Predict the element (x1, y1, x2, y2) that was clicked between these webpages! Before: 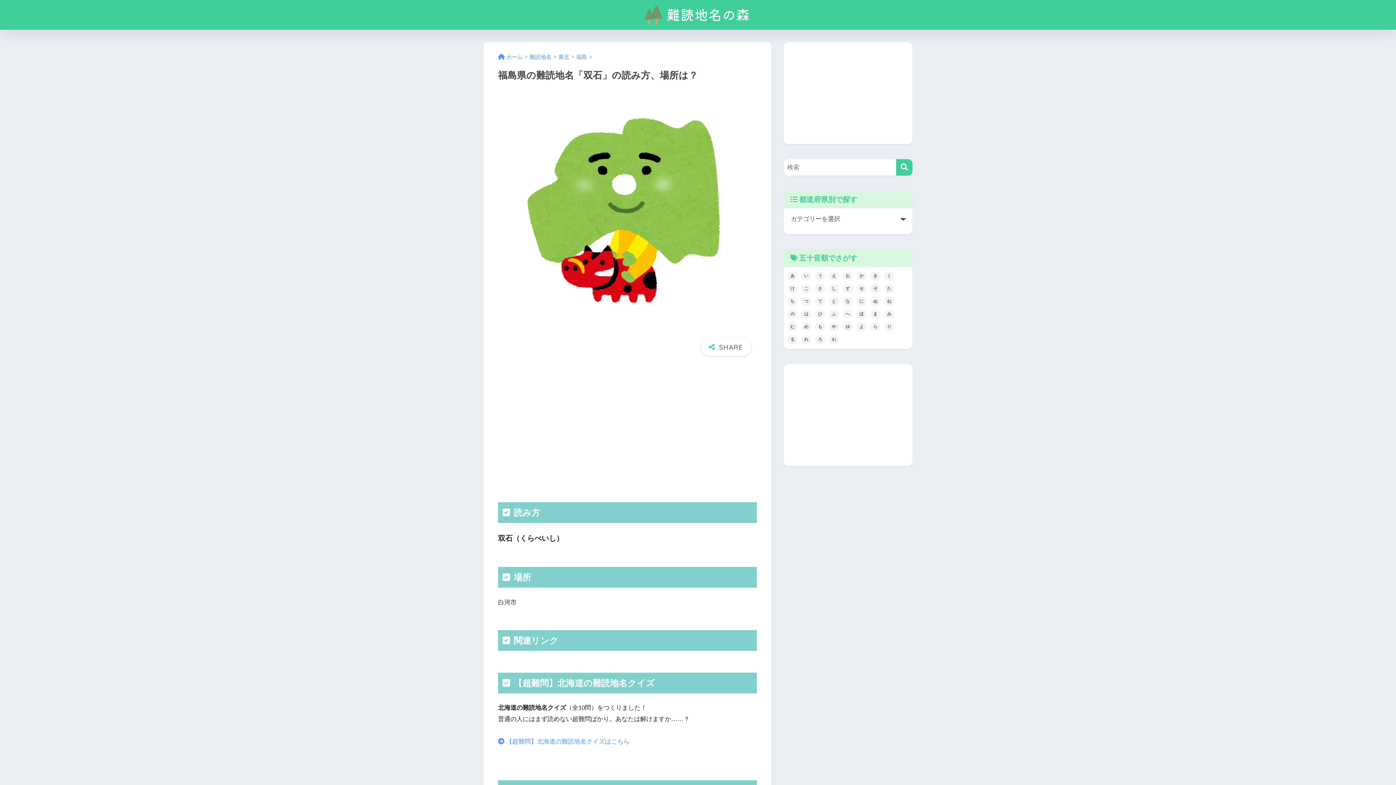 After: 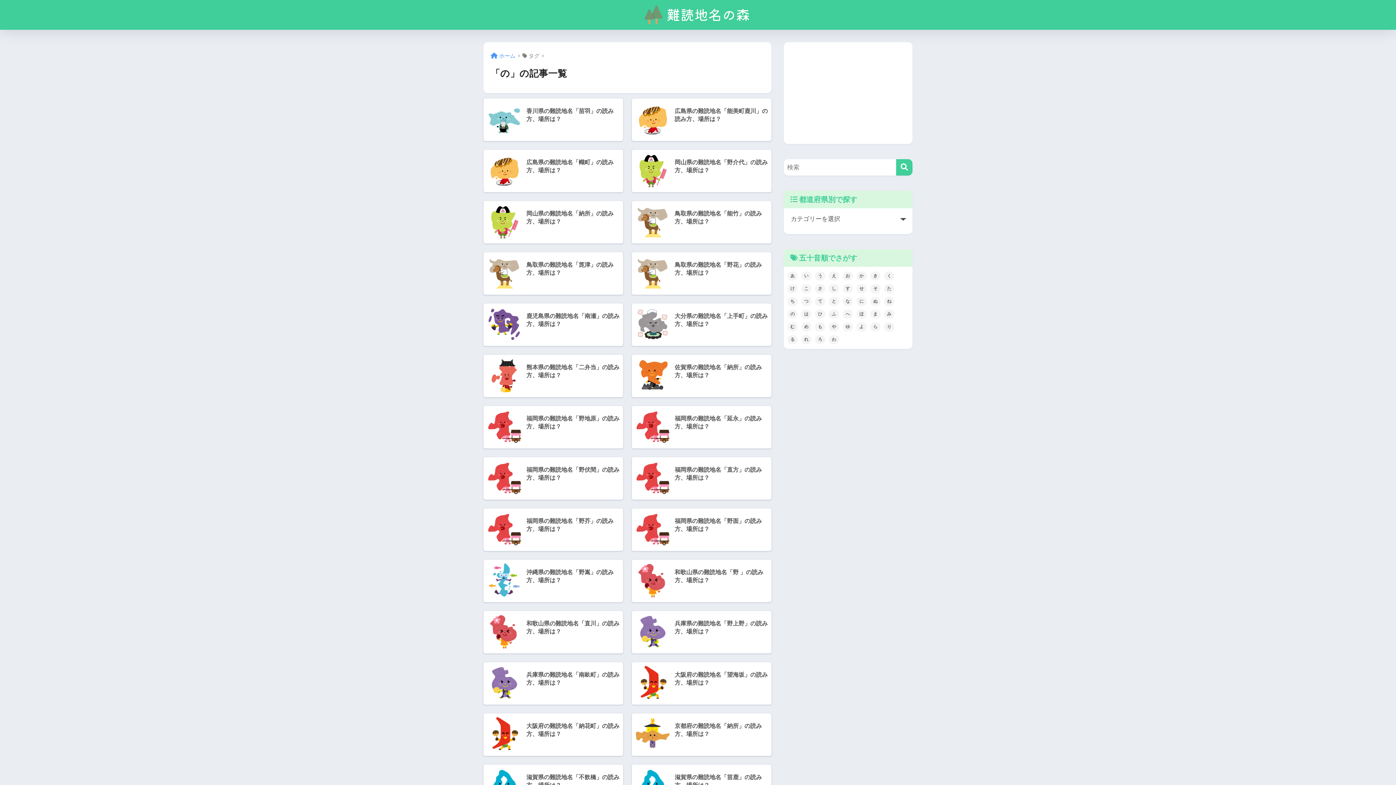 Action: bbox: (787, 309, 797, 318) label: の (49個の項目)